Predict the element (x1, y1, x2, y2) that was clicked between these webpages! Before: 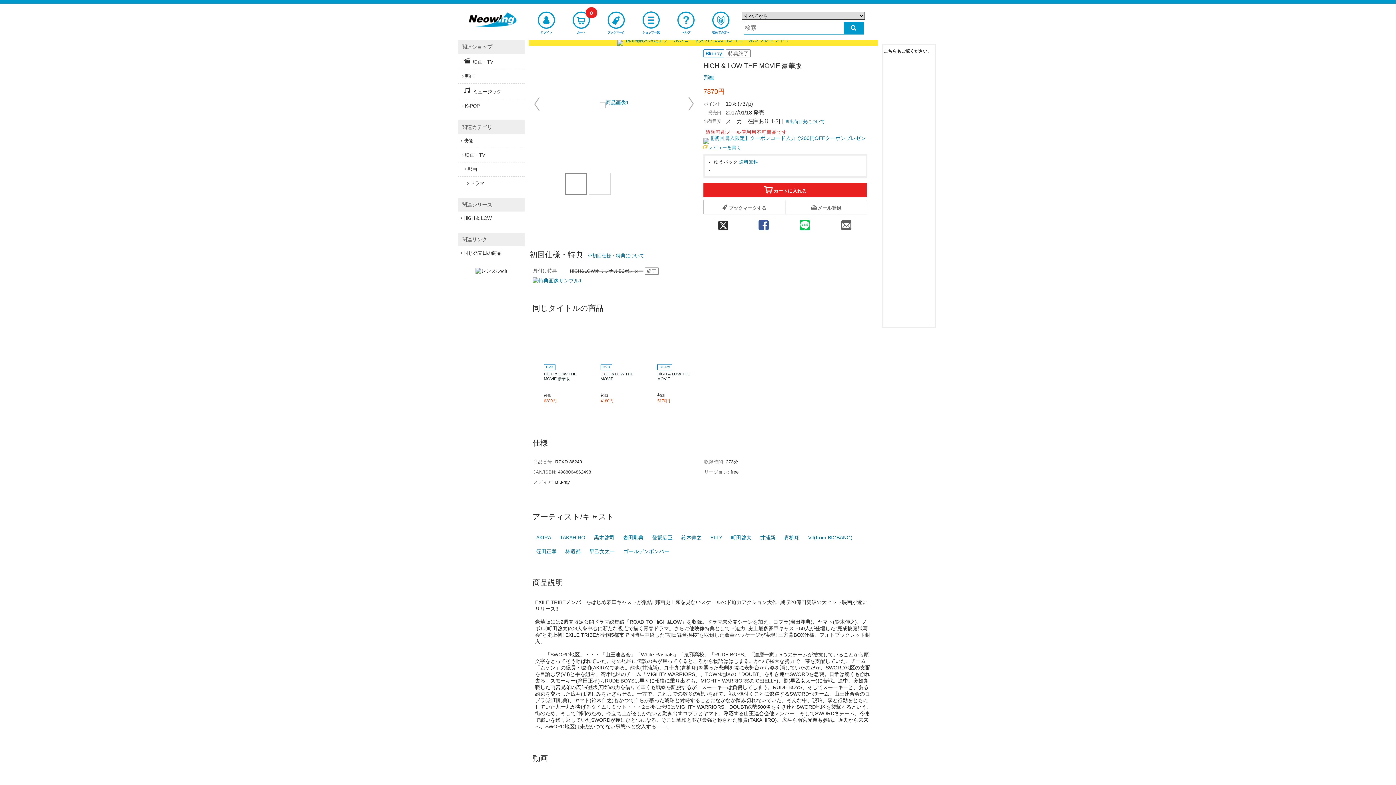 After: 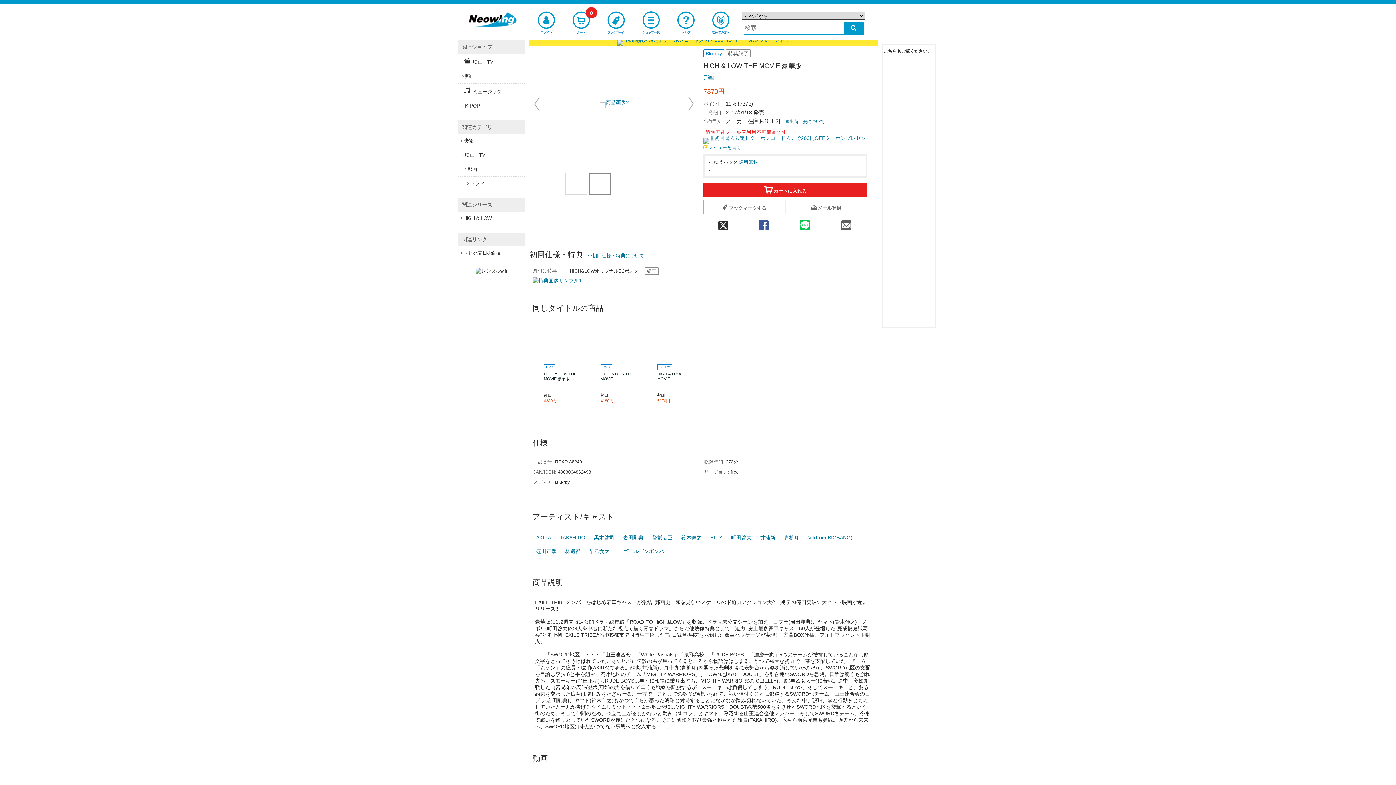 Action: label: Prev bbox: (532, 76, 543, 131)